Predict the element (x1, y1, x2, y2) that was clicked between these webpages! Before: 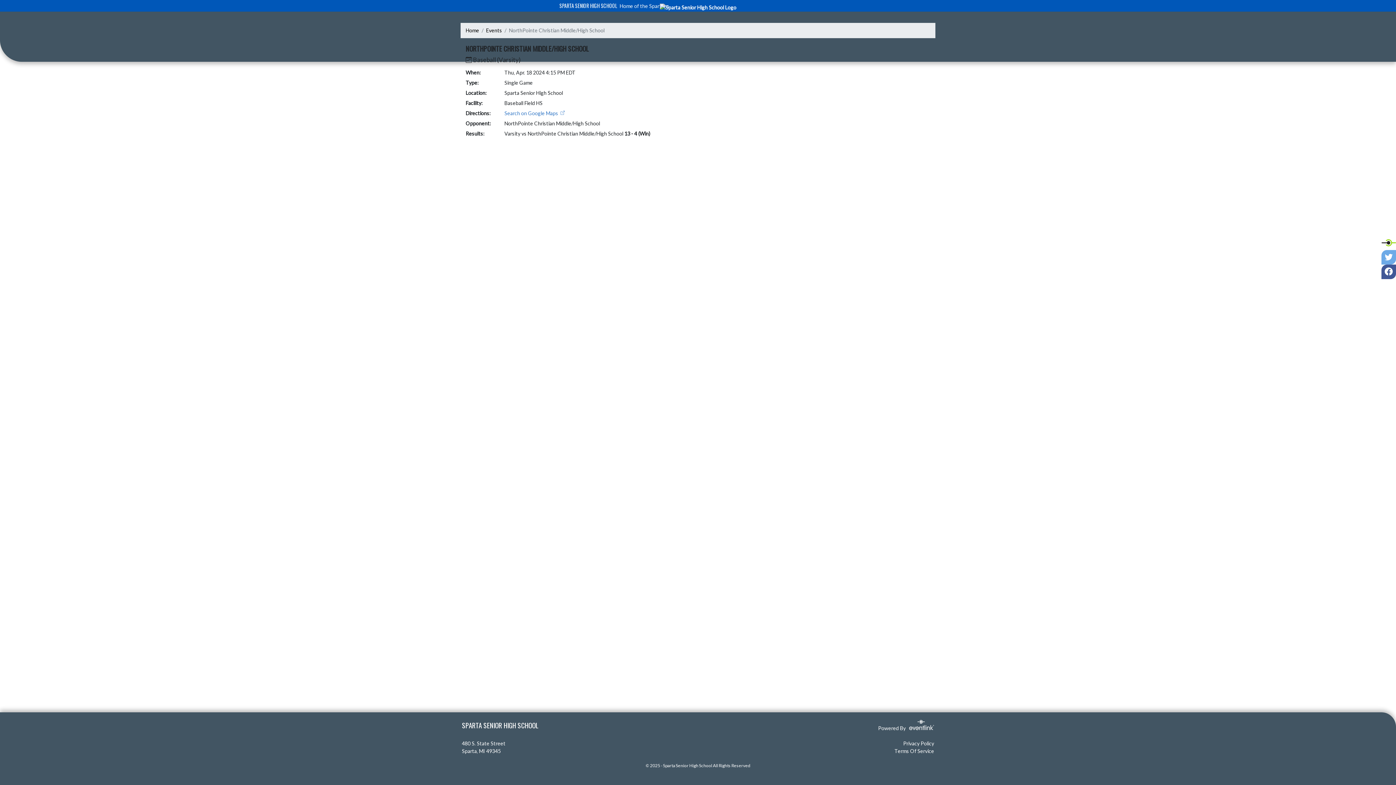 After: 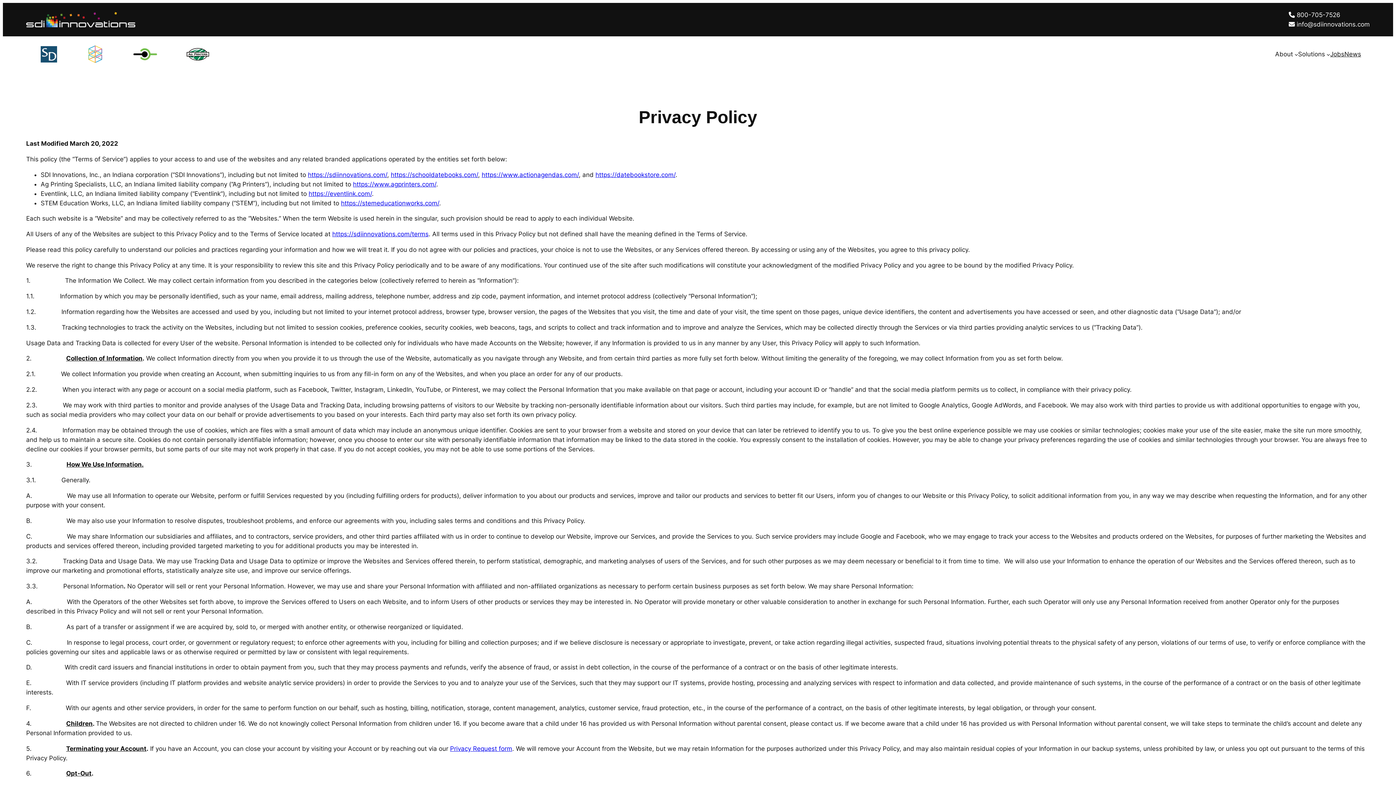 Action: bbox: (903, 740, 934, 746) label: Privacy Policy